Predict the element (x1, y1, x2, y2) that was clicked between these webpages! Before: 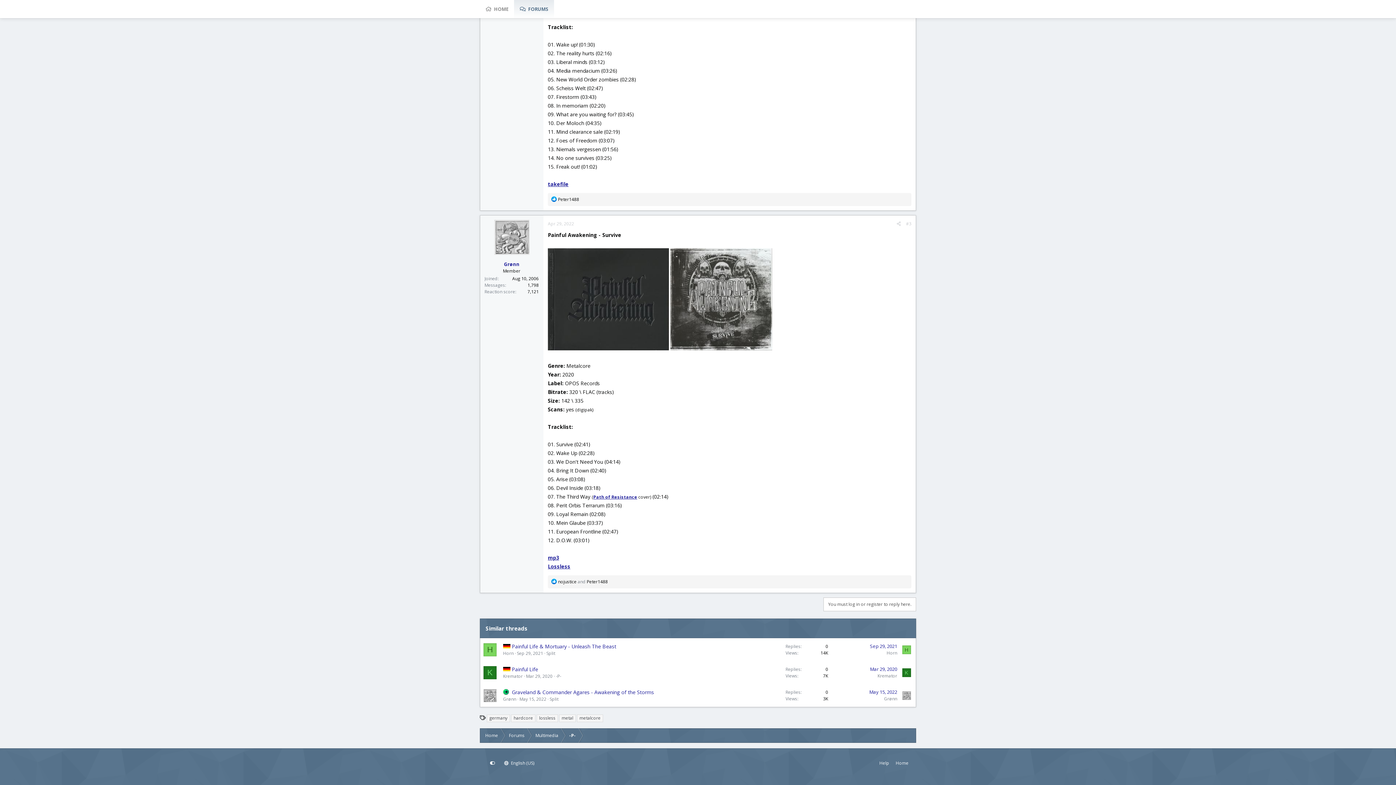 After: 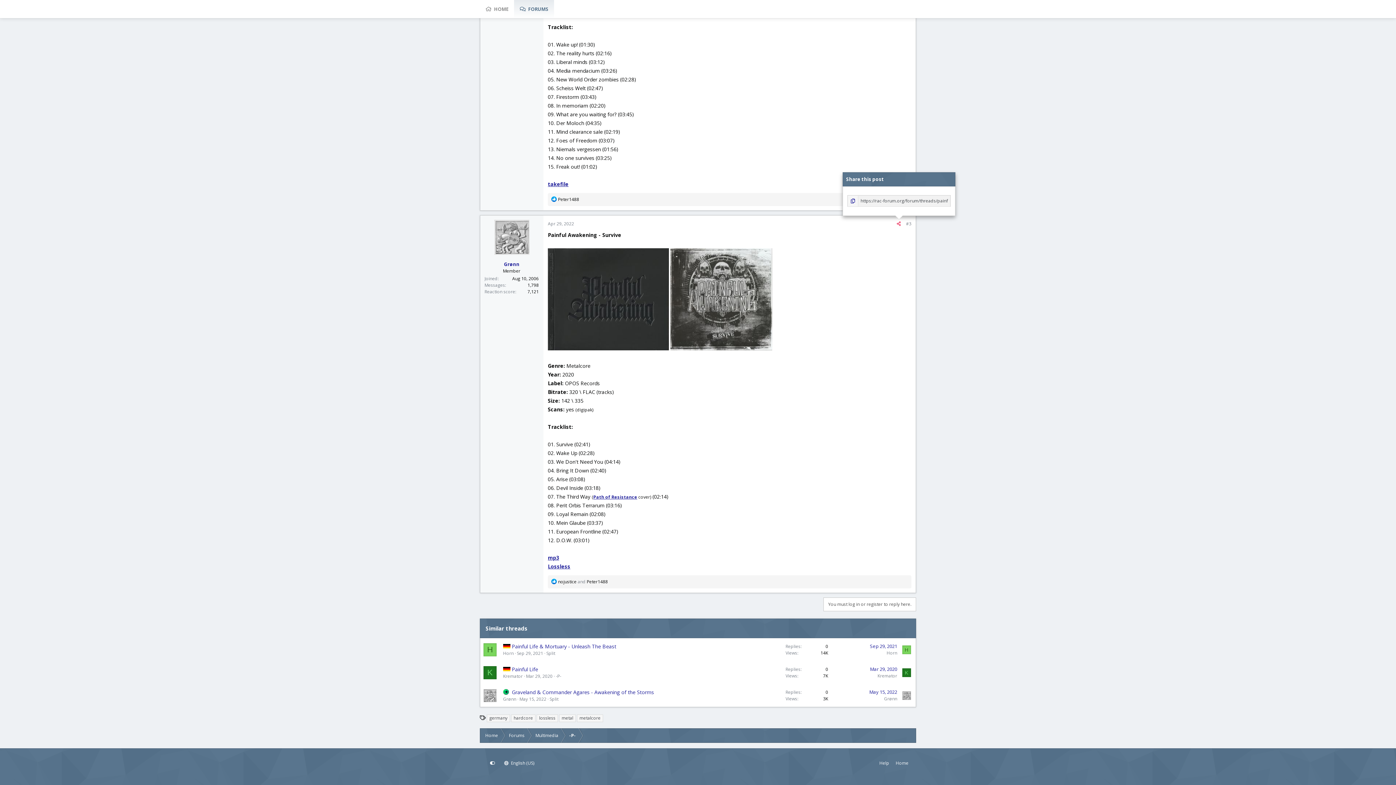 Action: bbox: (894, 219, 903, 228) label: Share